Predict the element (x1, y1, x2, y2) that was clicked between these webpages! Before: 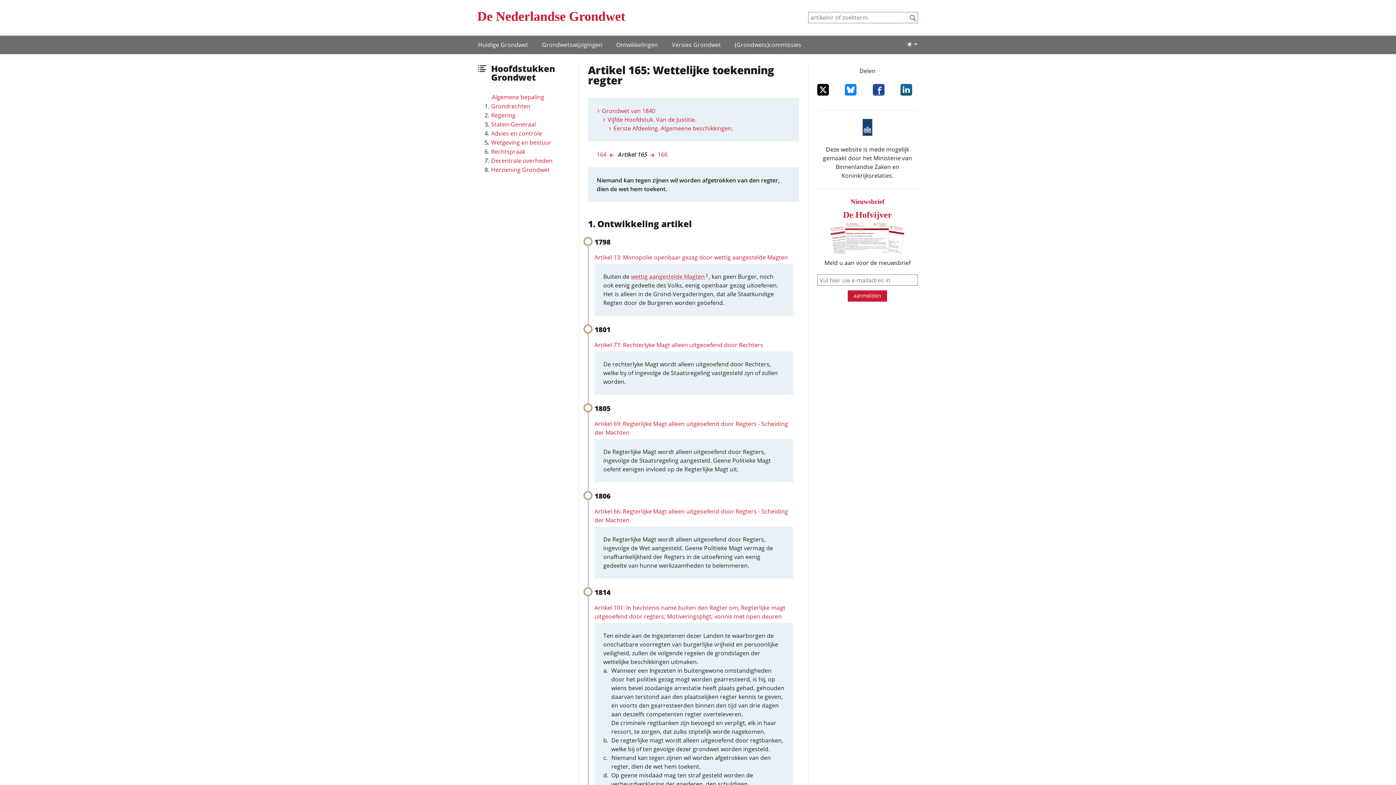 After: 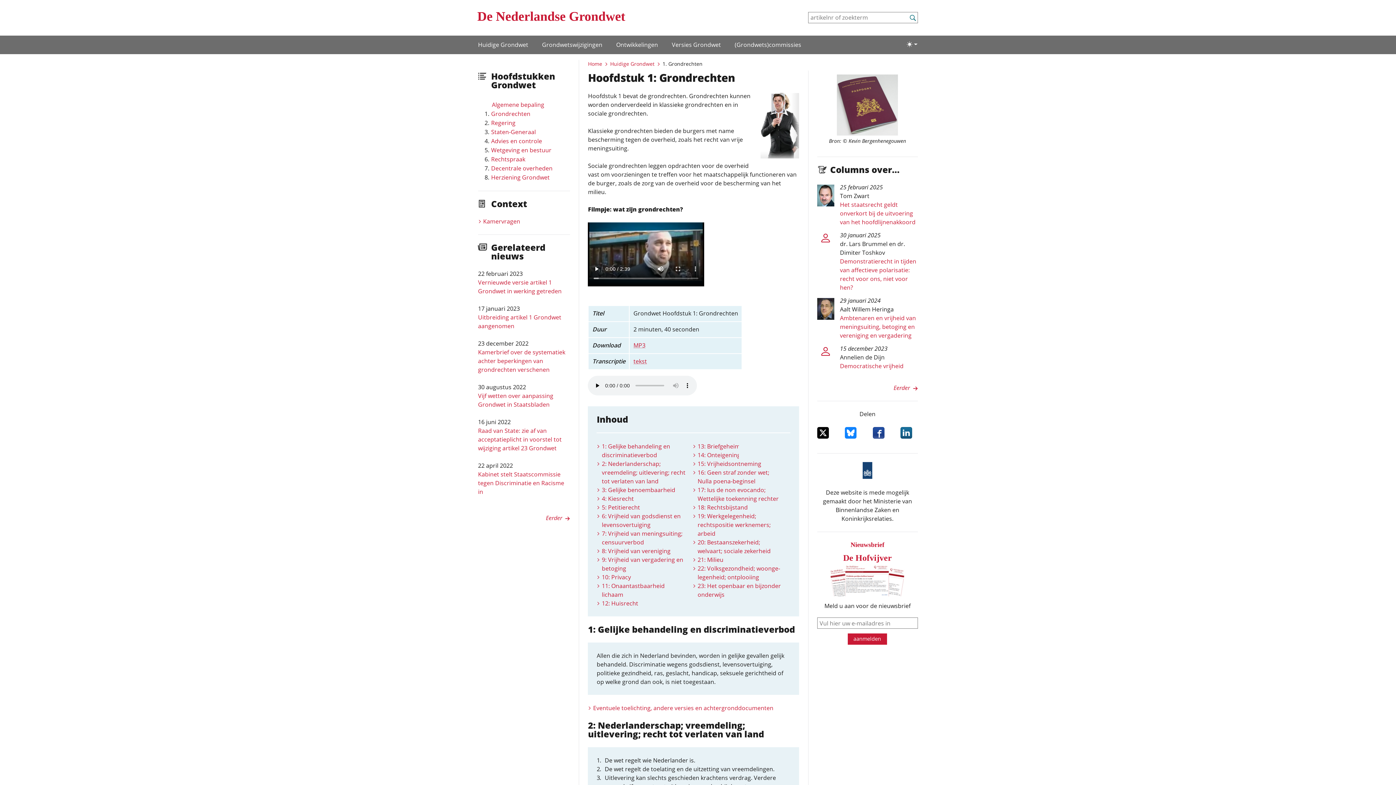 Action: label: Grondrechten bbox: (489, 101, 530, 110)